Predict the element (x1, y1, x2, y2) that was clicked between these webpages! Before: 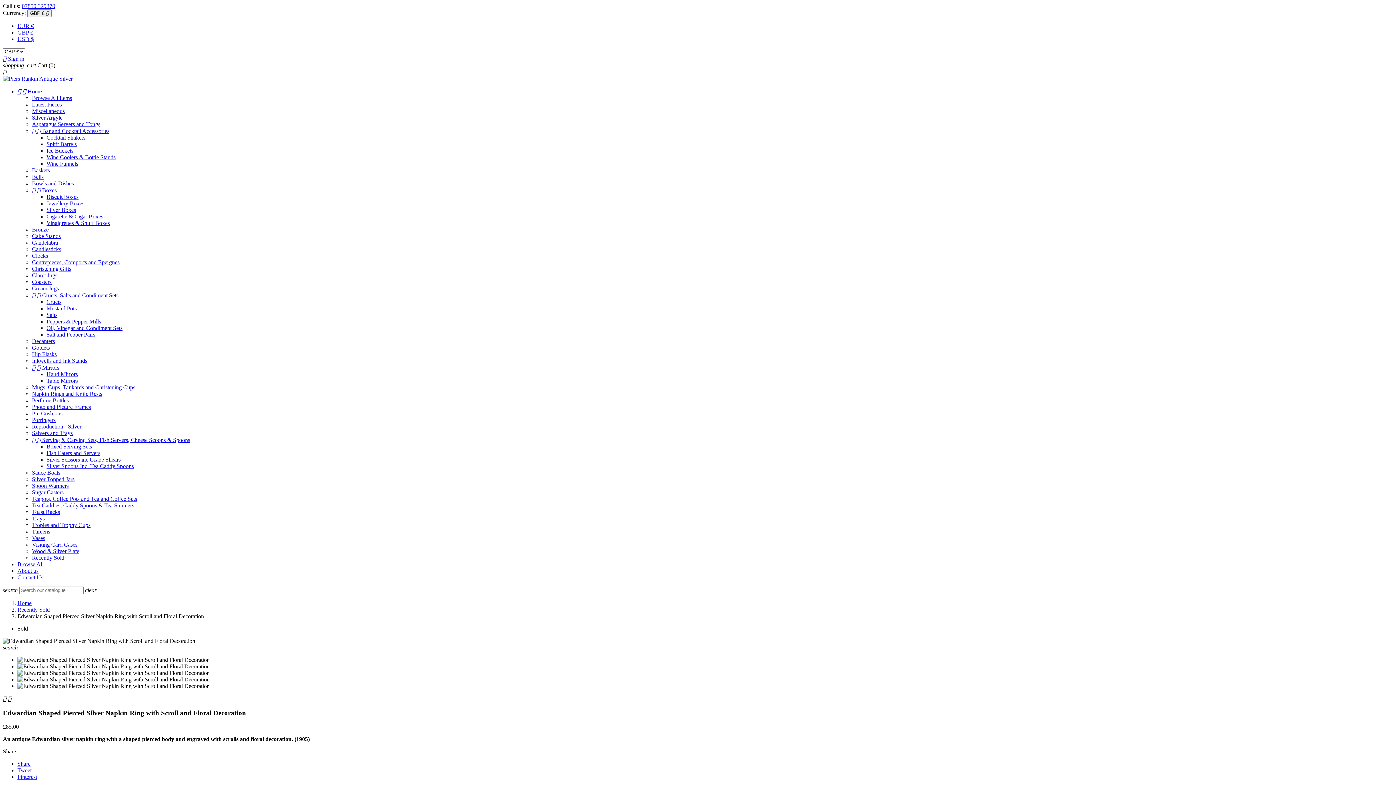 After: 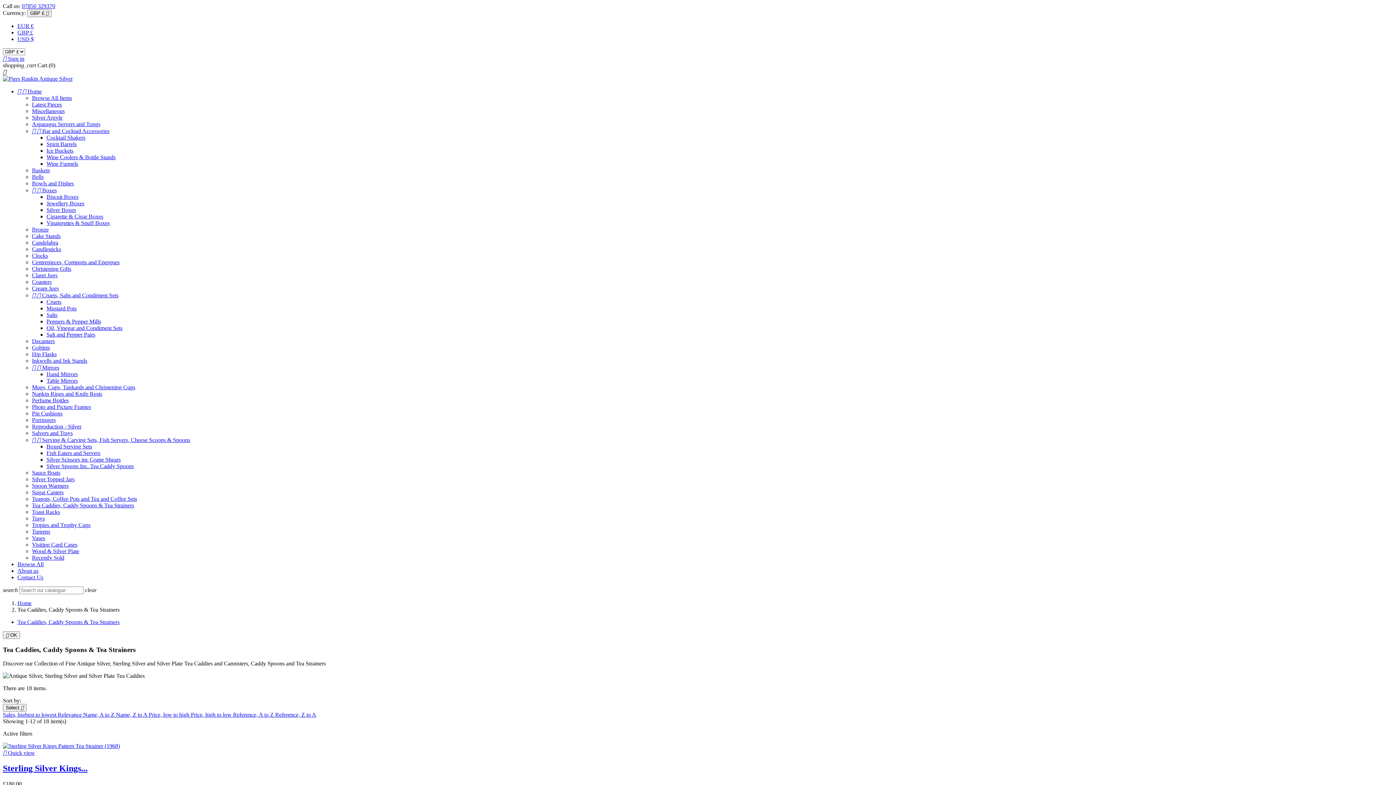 Action: bbox: (32, 502, 134, 508) label: Tea Caddies, Caddy Spoons & Tea Strainers